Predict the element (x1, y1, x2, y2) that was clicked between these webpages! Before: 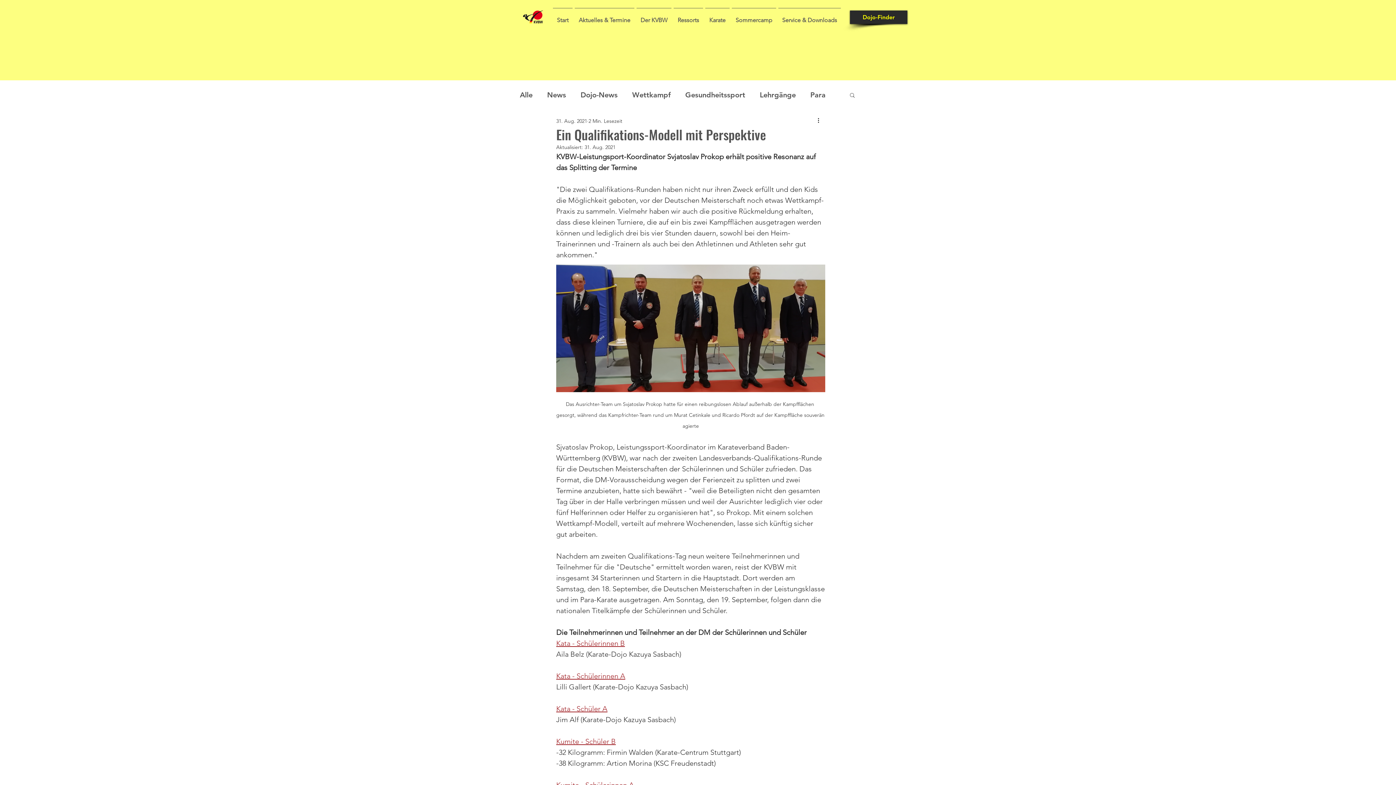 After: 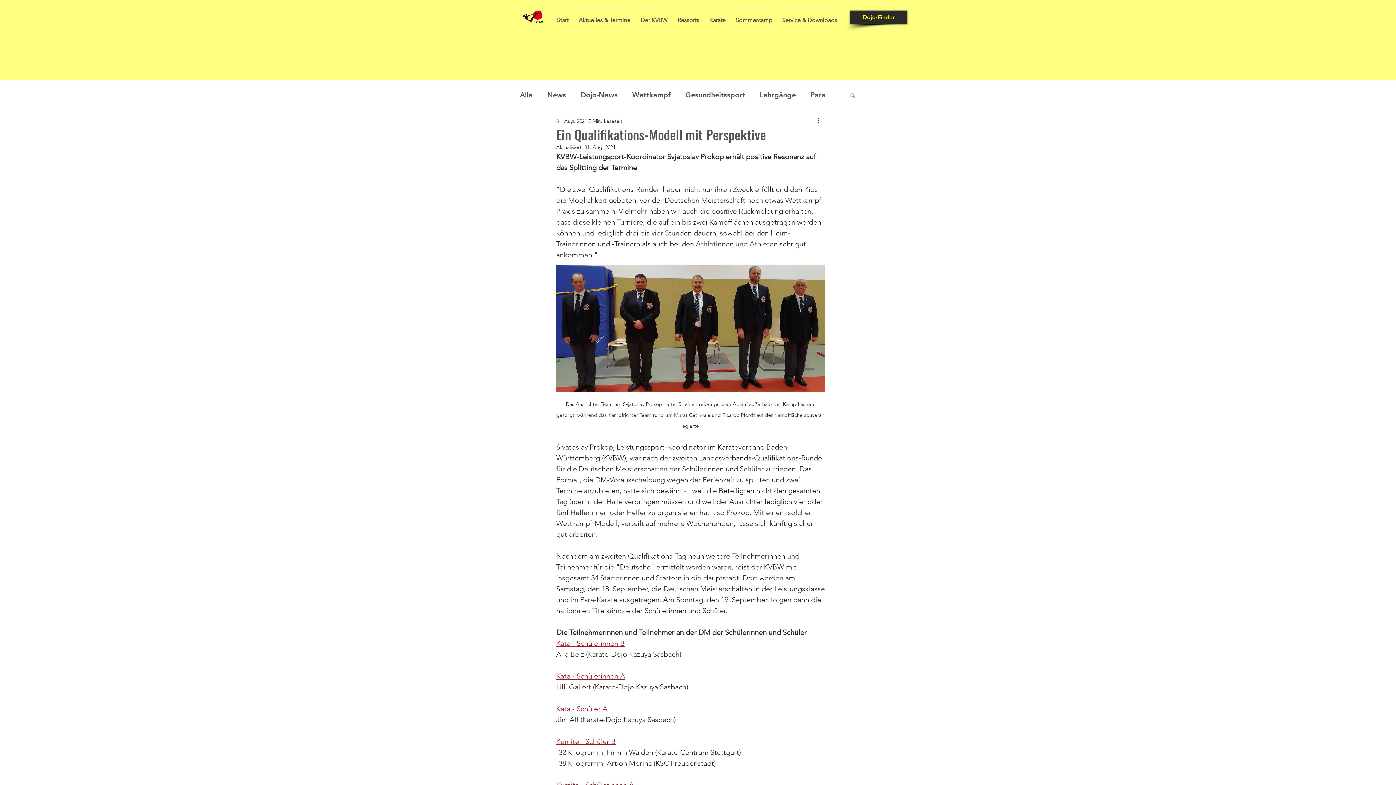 Action: label: Aktuelles & Termine bbox: (573, 8, 635, 26)